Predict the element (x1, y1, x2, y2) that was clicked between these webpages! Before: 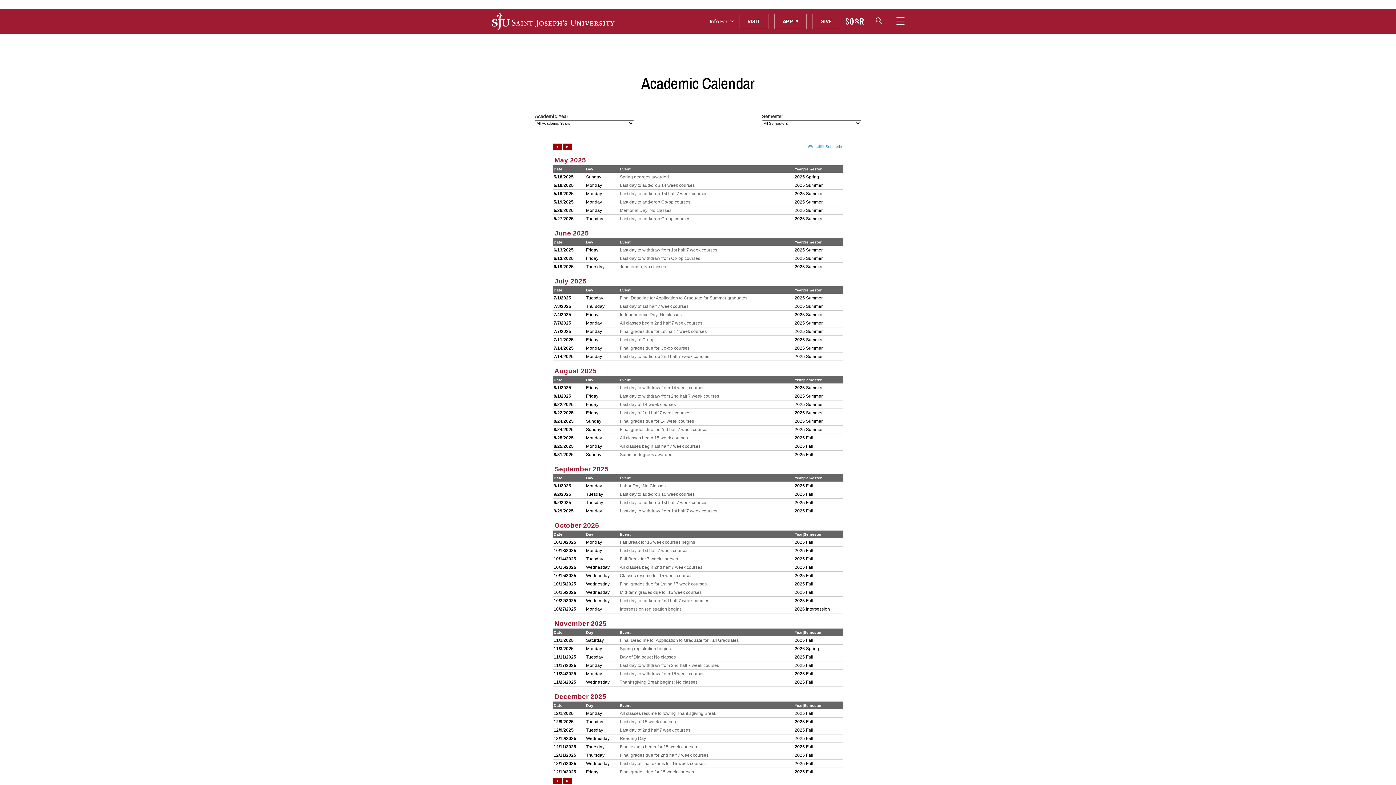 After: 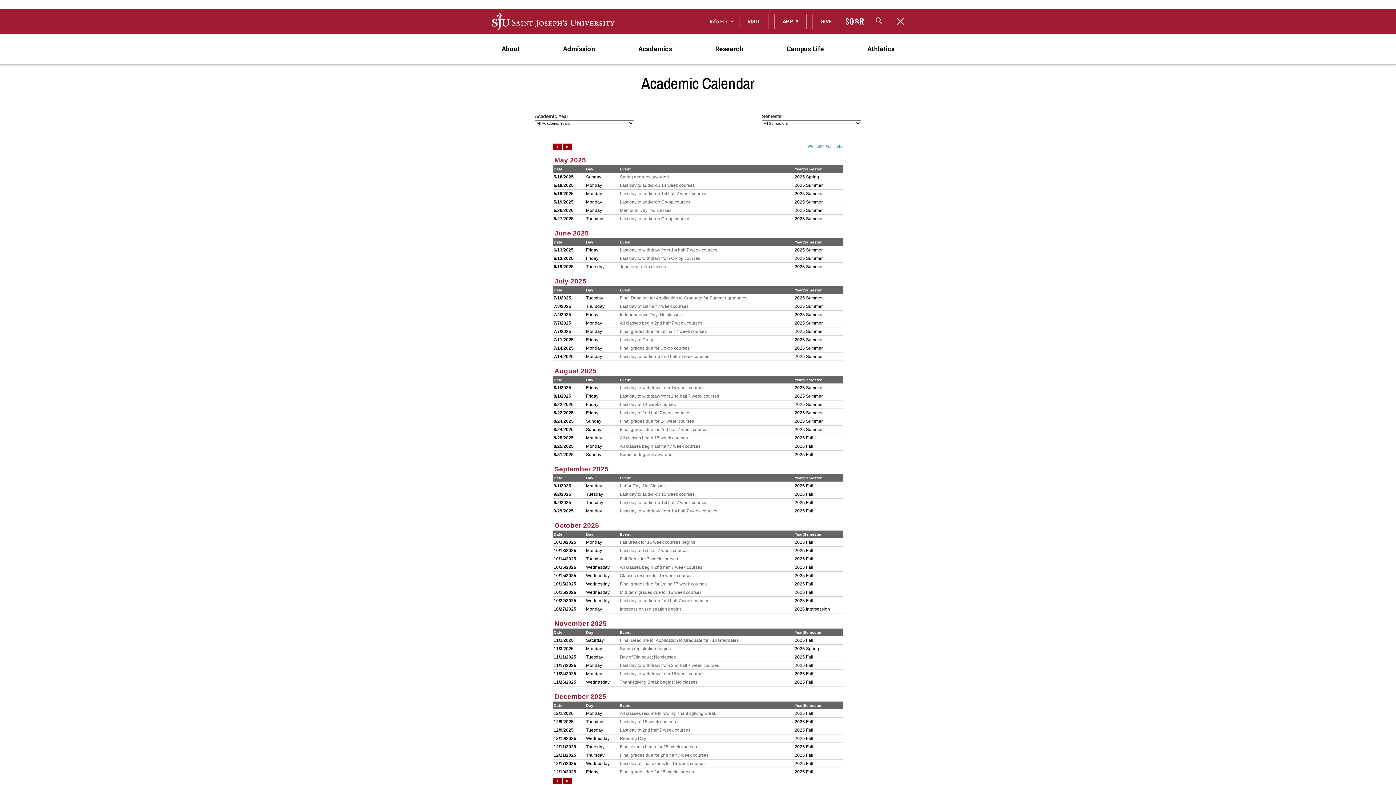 Action: bbox: (891, 10, 910, 32)